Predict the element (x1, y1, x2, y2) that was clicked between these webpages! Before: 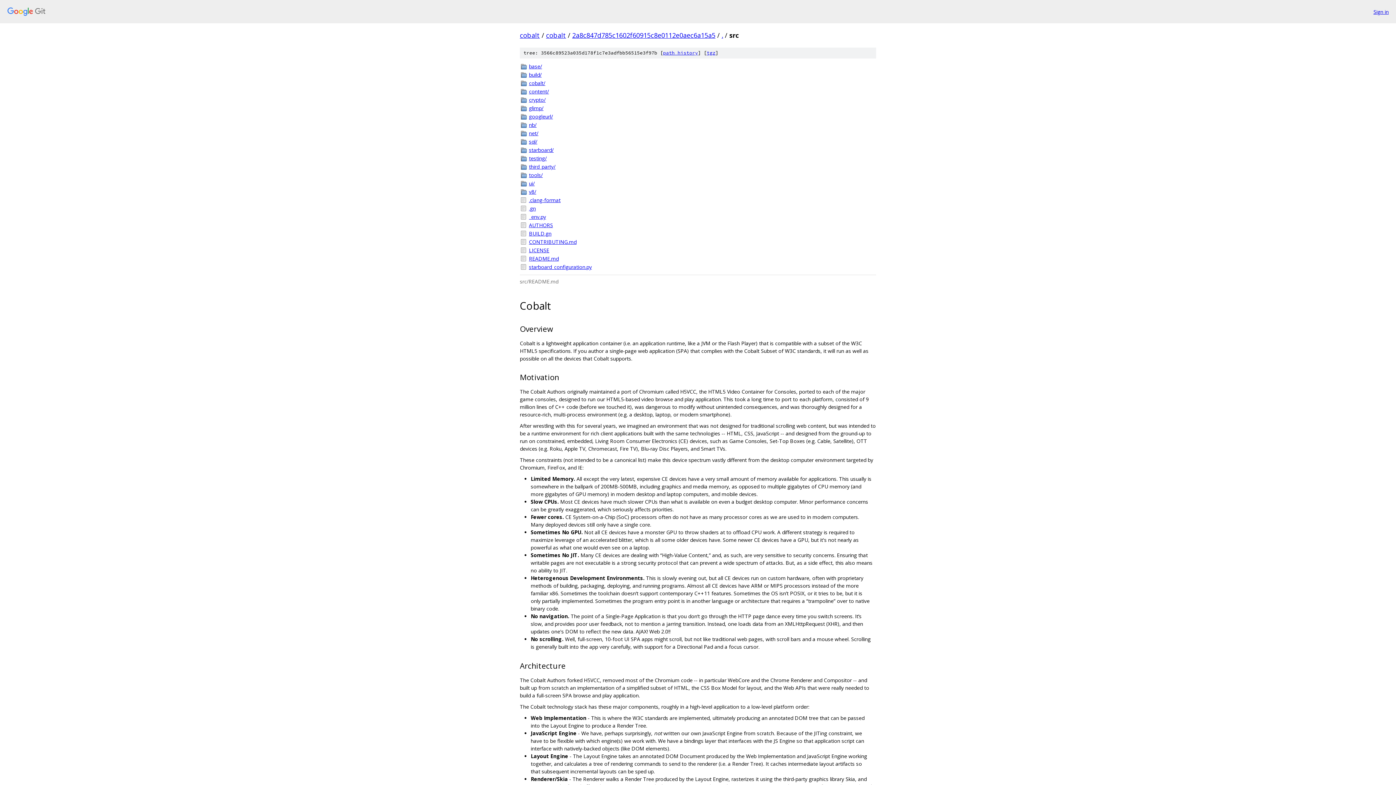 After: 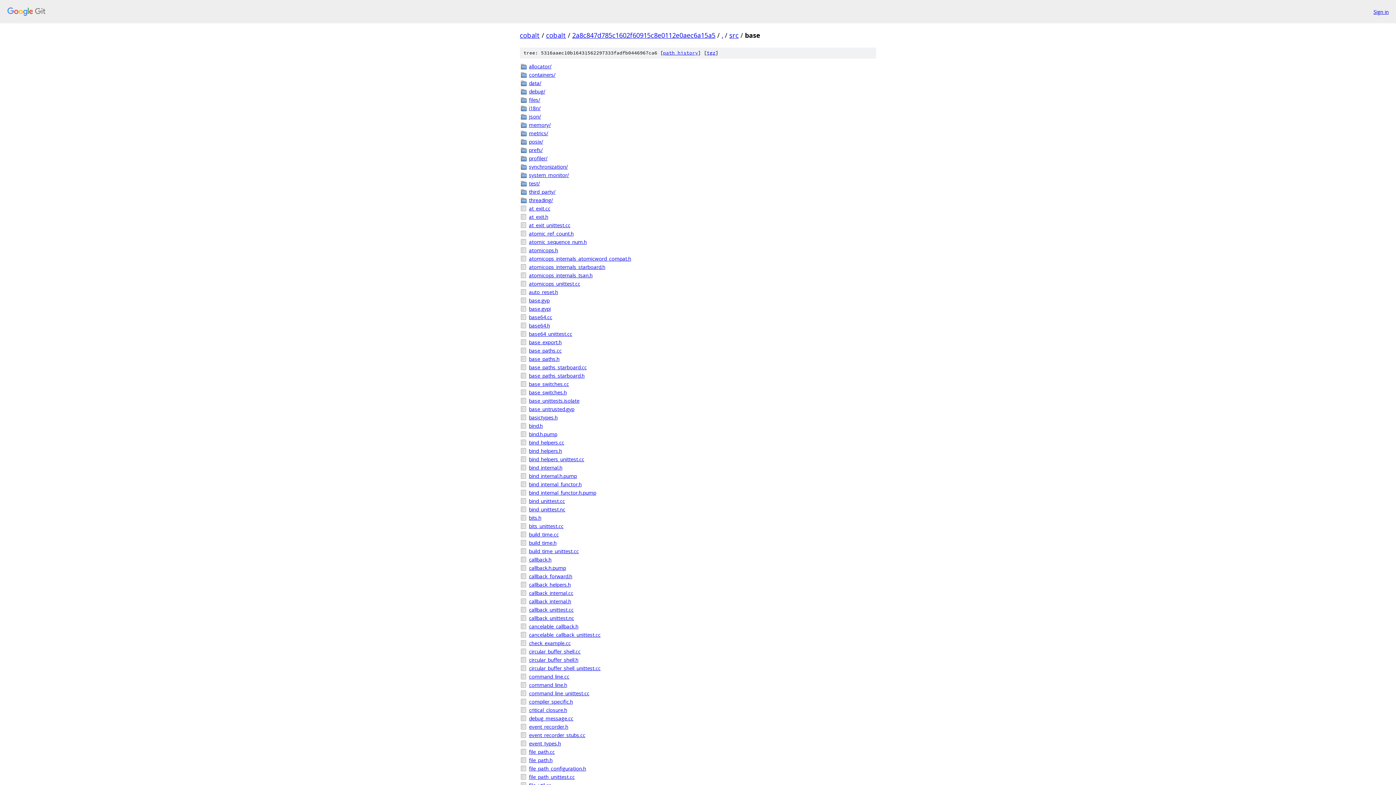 Action: bbox: (529, 62, 876, 70) label: base/